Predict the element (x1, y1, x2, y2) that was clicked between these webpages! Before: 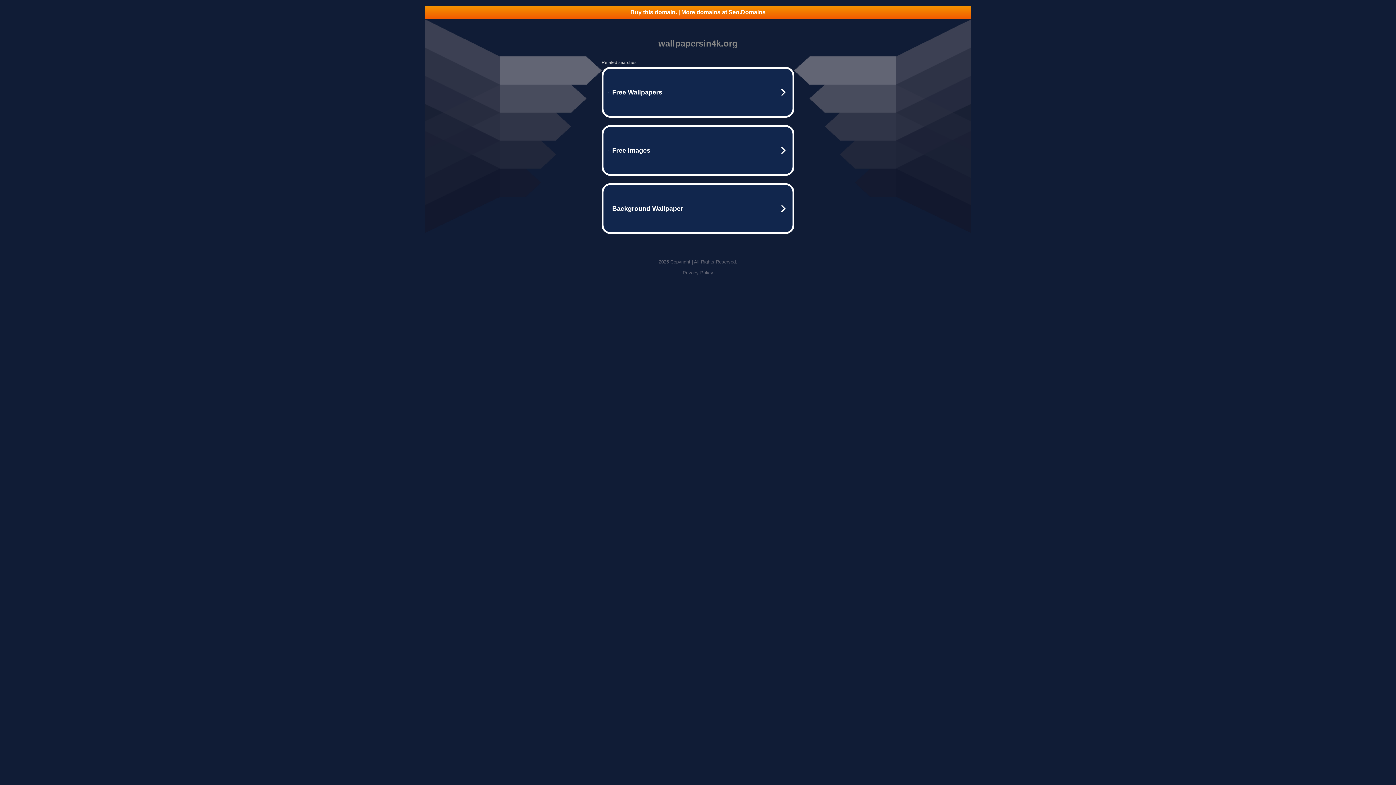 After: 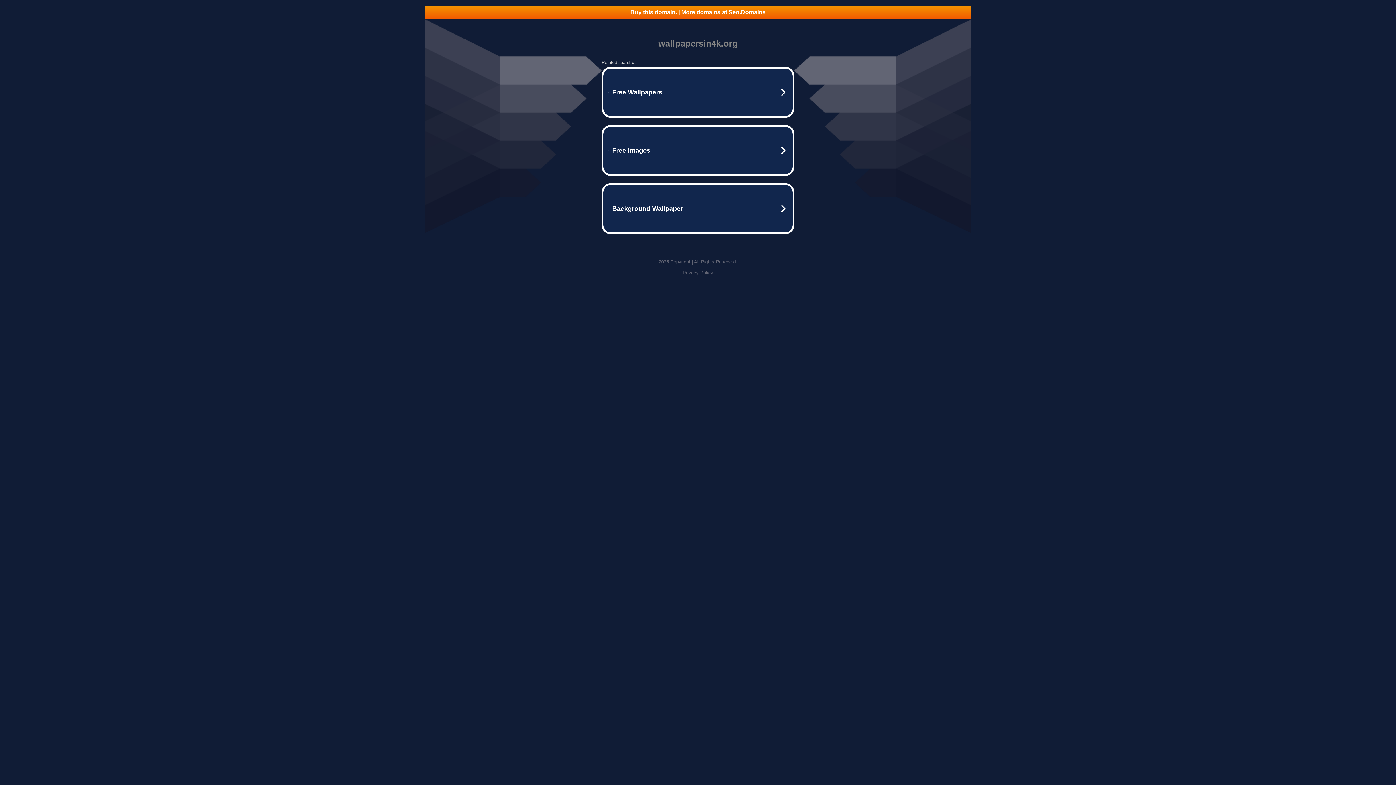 Action: bbox: (425, 5, 970, 18) label: Buy this domain. | More domains at Seo.Domains